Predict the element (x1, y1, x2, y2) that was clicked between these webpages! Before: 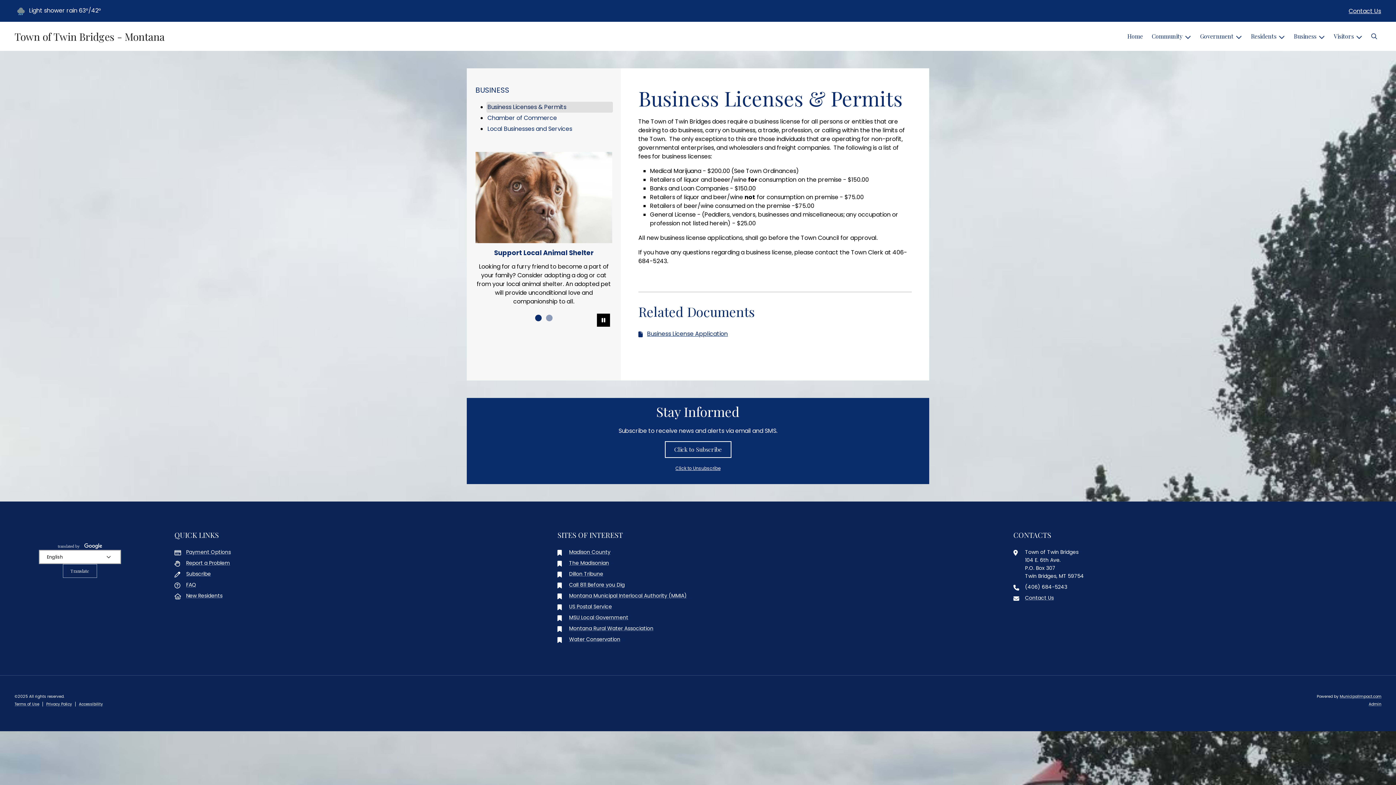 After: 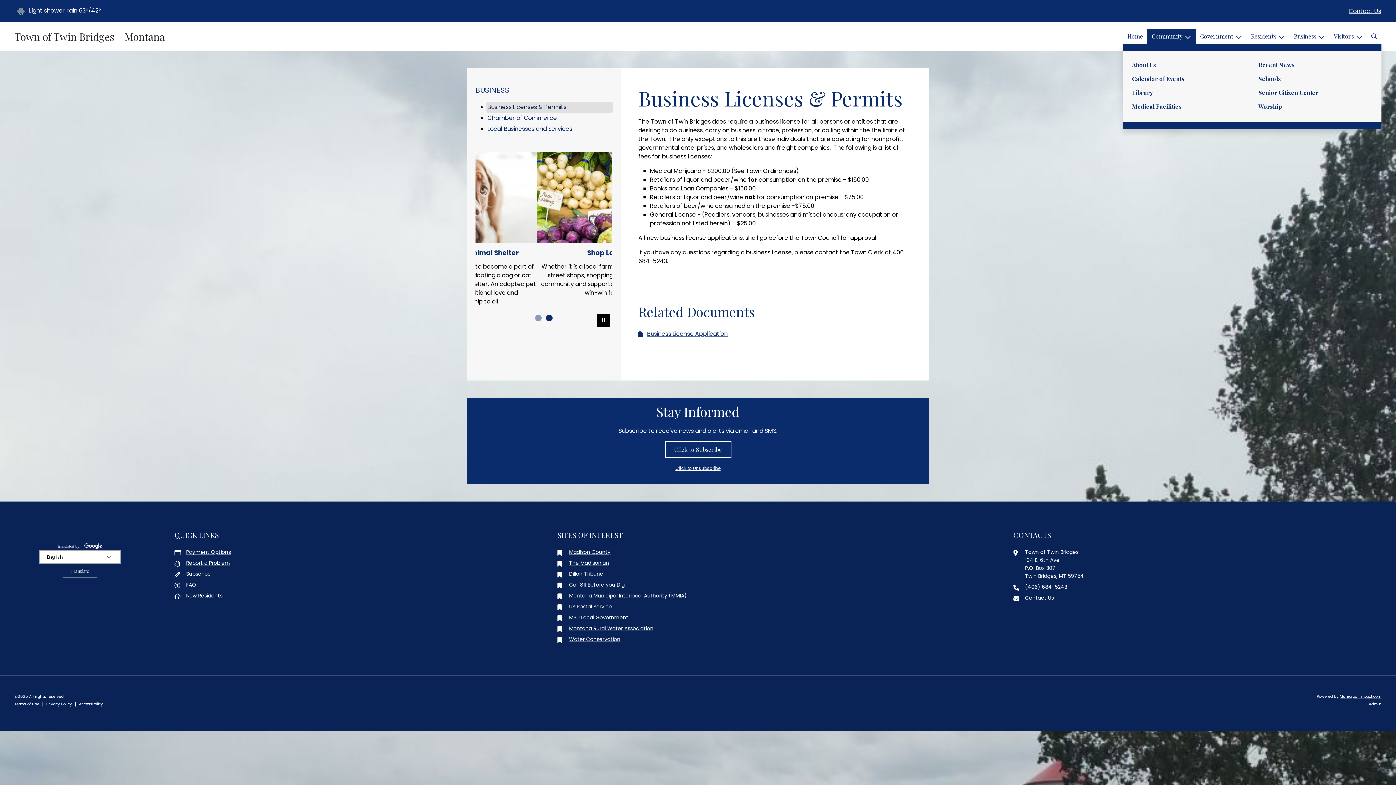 Action: label: Community bbox: (1147, 29, 1196, 43)